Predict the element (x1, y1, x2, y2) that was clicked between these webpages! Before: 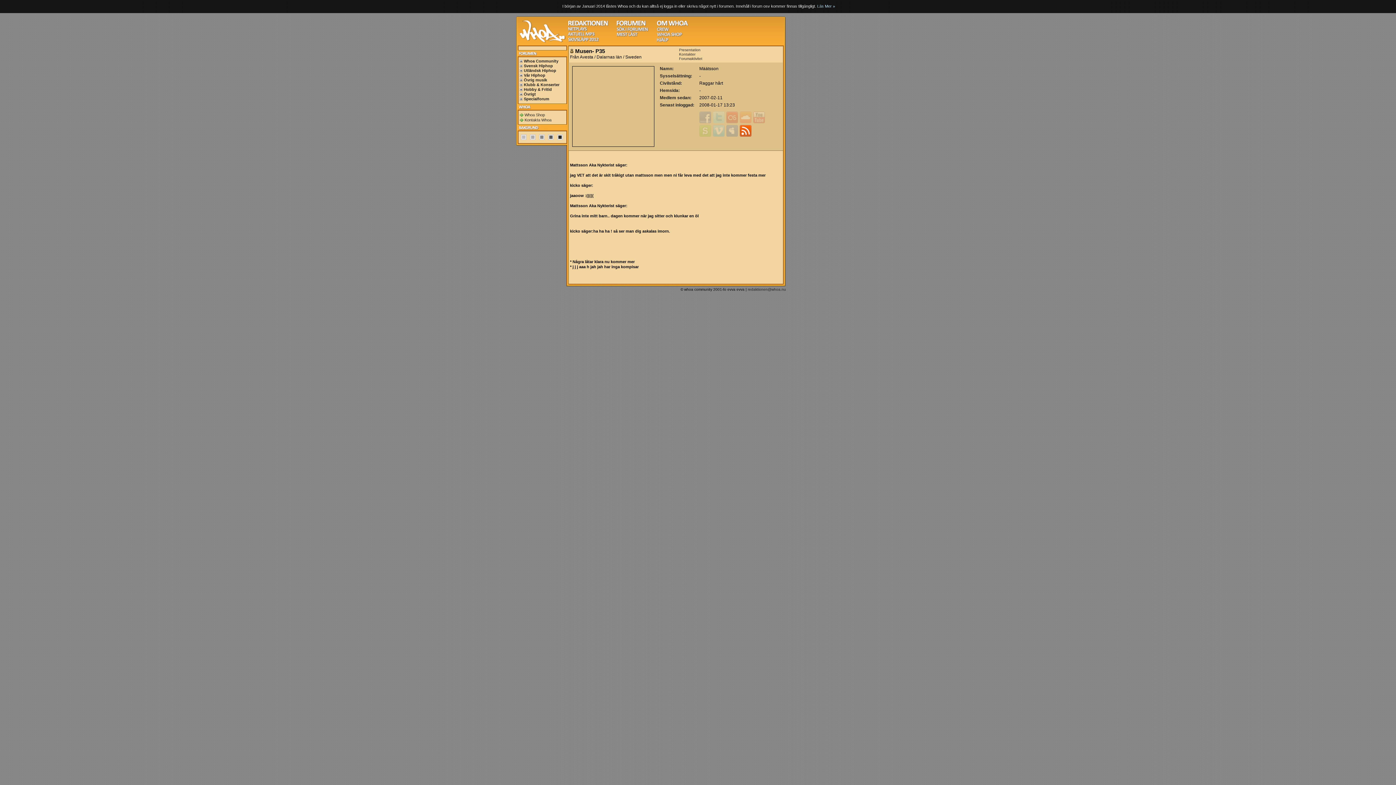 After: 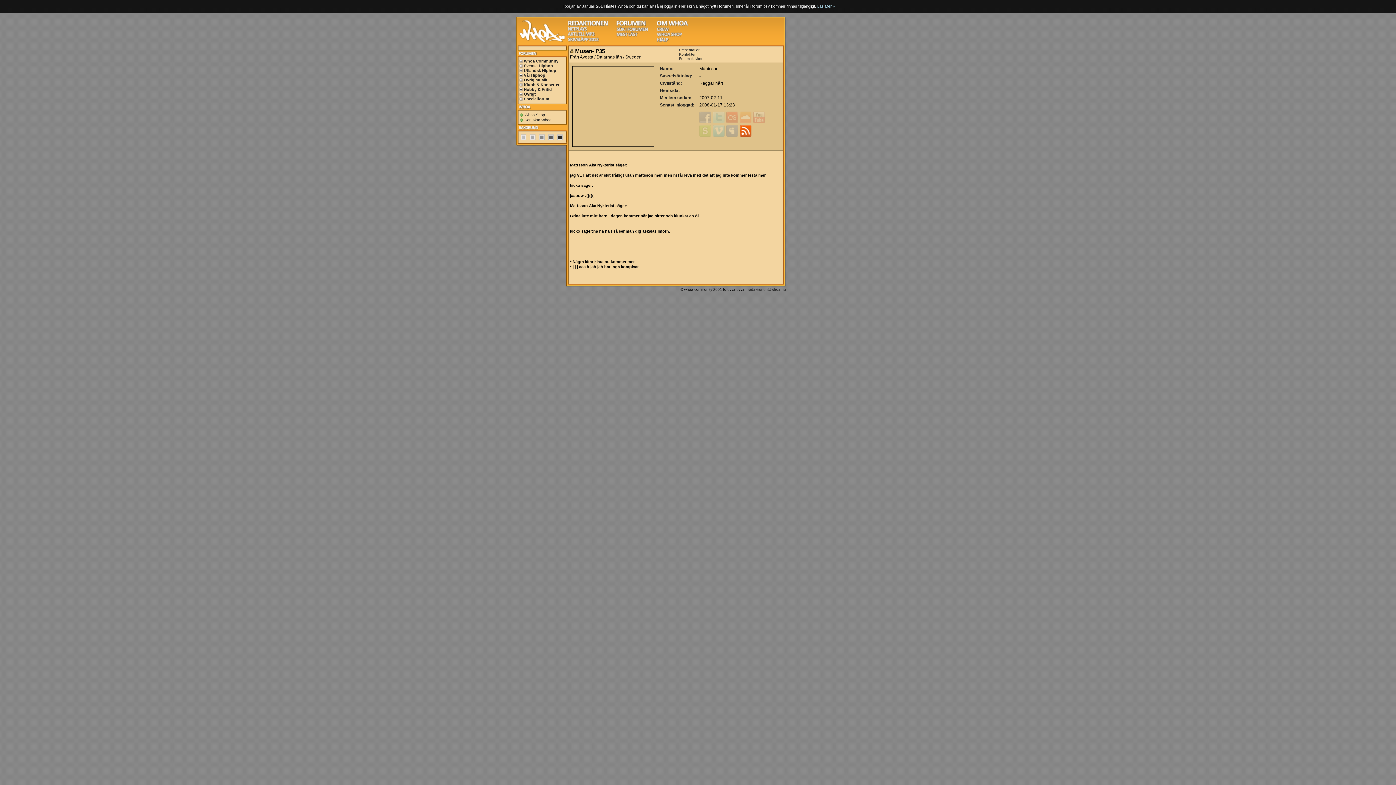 Action: bbox: (699, 88, 700, 93) label: -